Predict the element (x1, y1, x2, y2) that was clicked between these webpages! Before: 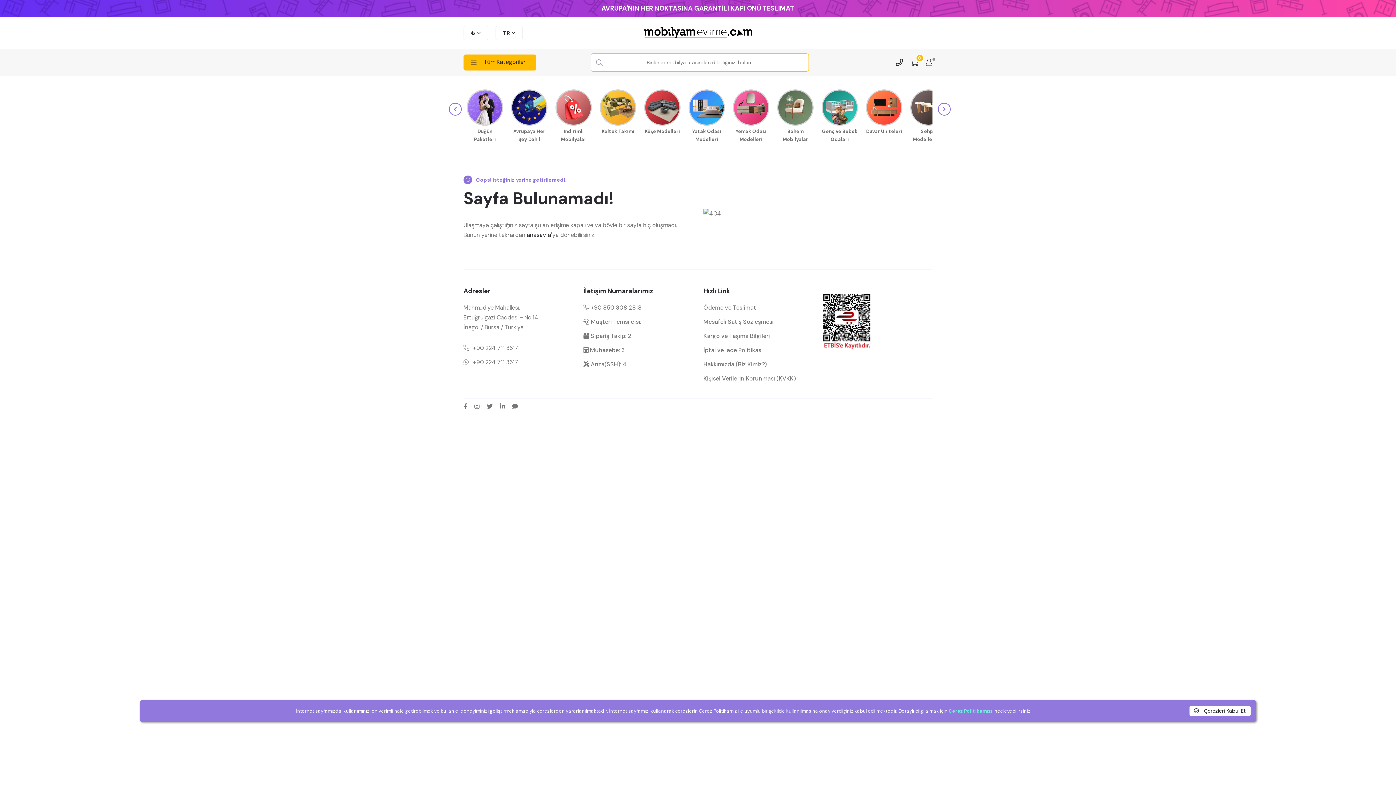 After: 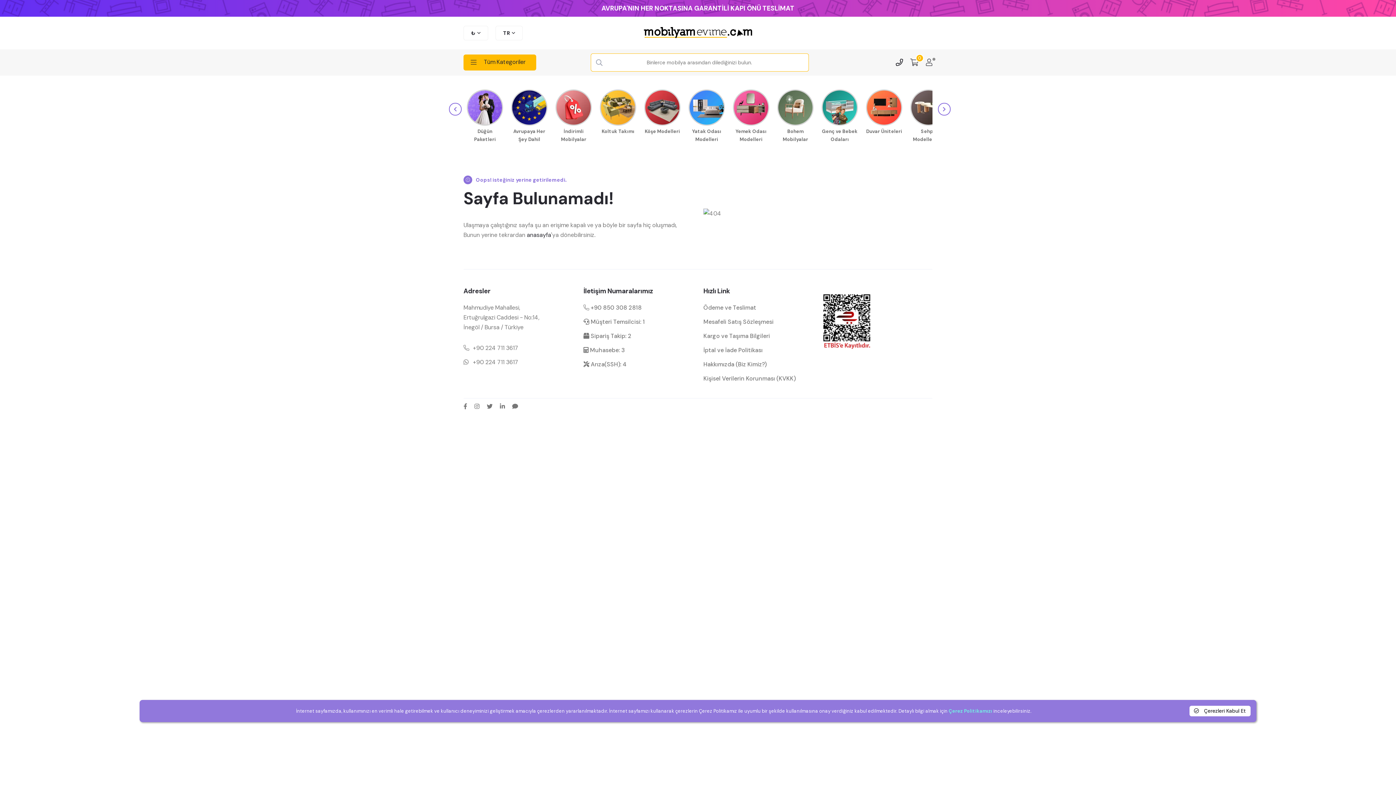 Action: bbox: (556, 103, 590, 110)